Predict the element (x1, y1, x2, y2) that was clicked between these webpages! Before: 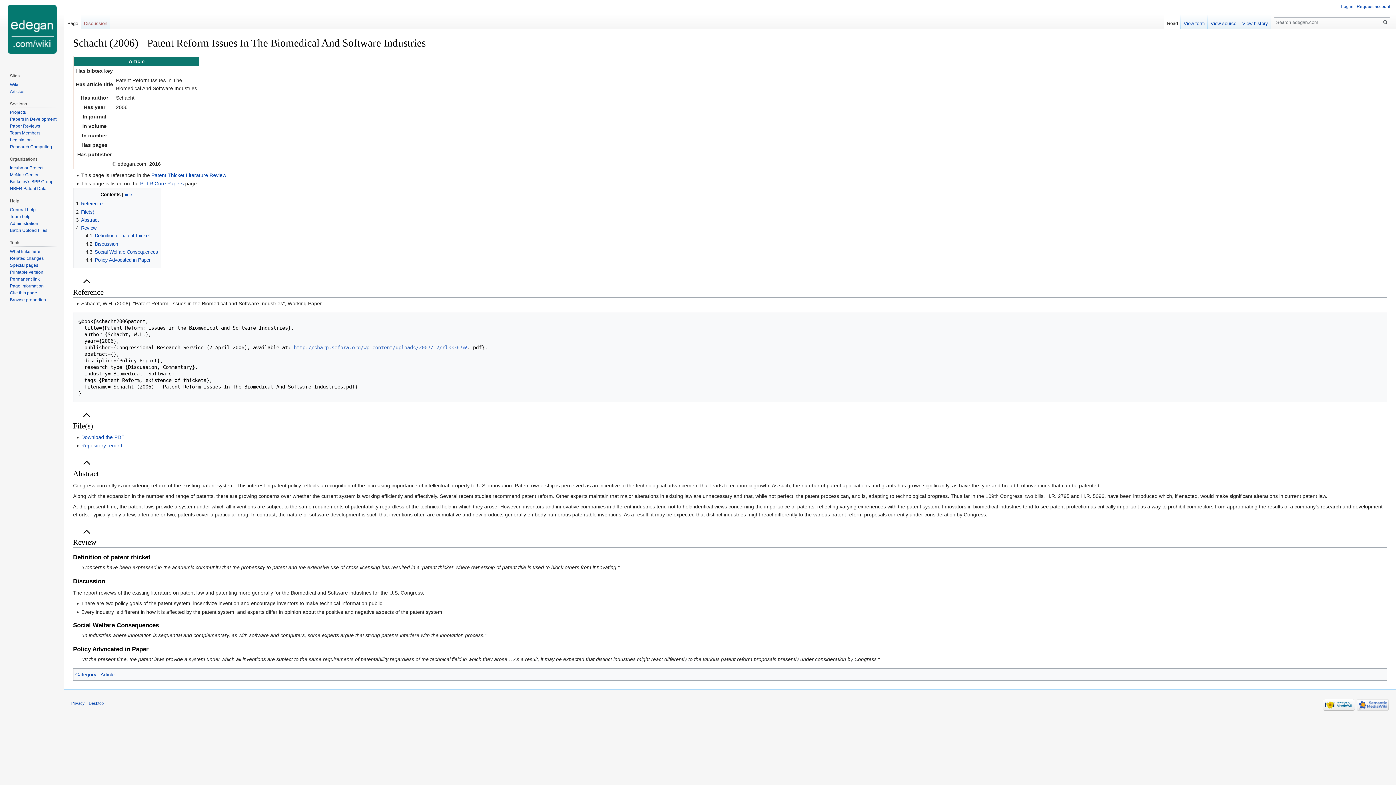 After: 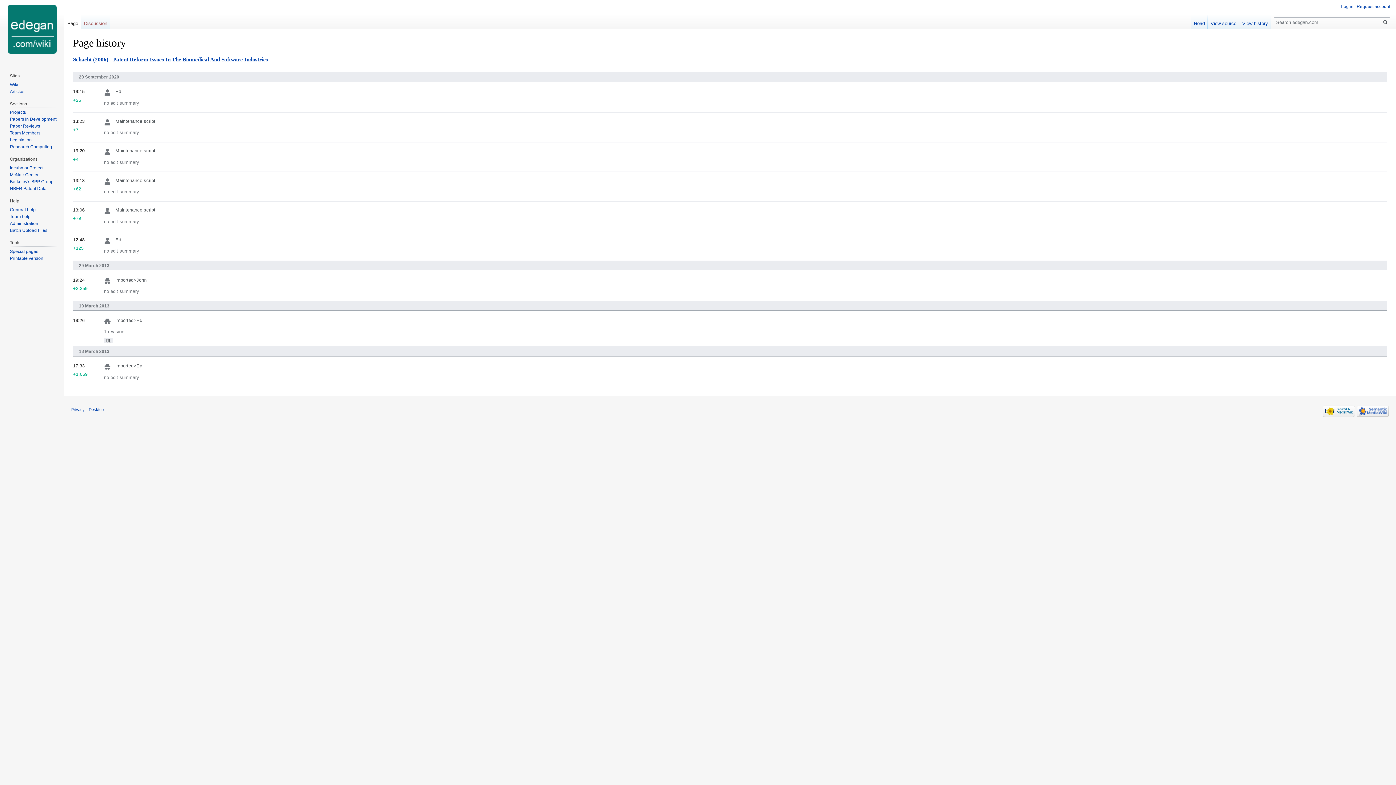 Action: label: View history bbox: (1239, 14, 1271, 29)